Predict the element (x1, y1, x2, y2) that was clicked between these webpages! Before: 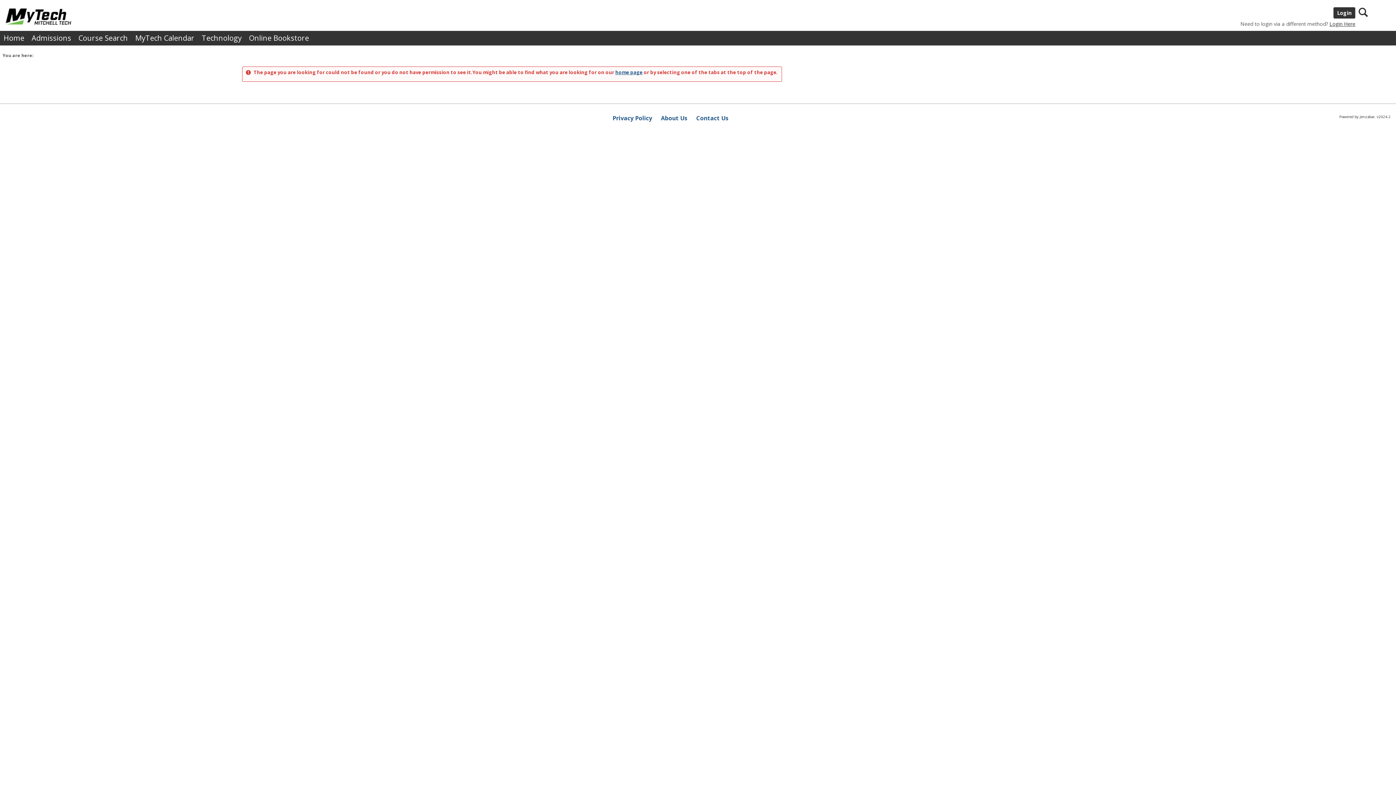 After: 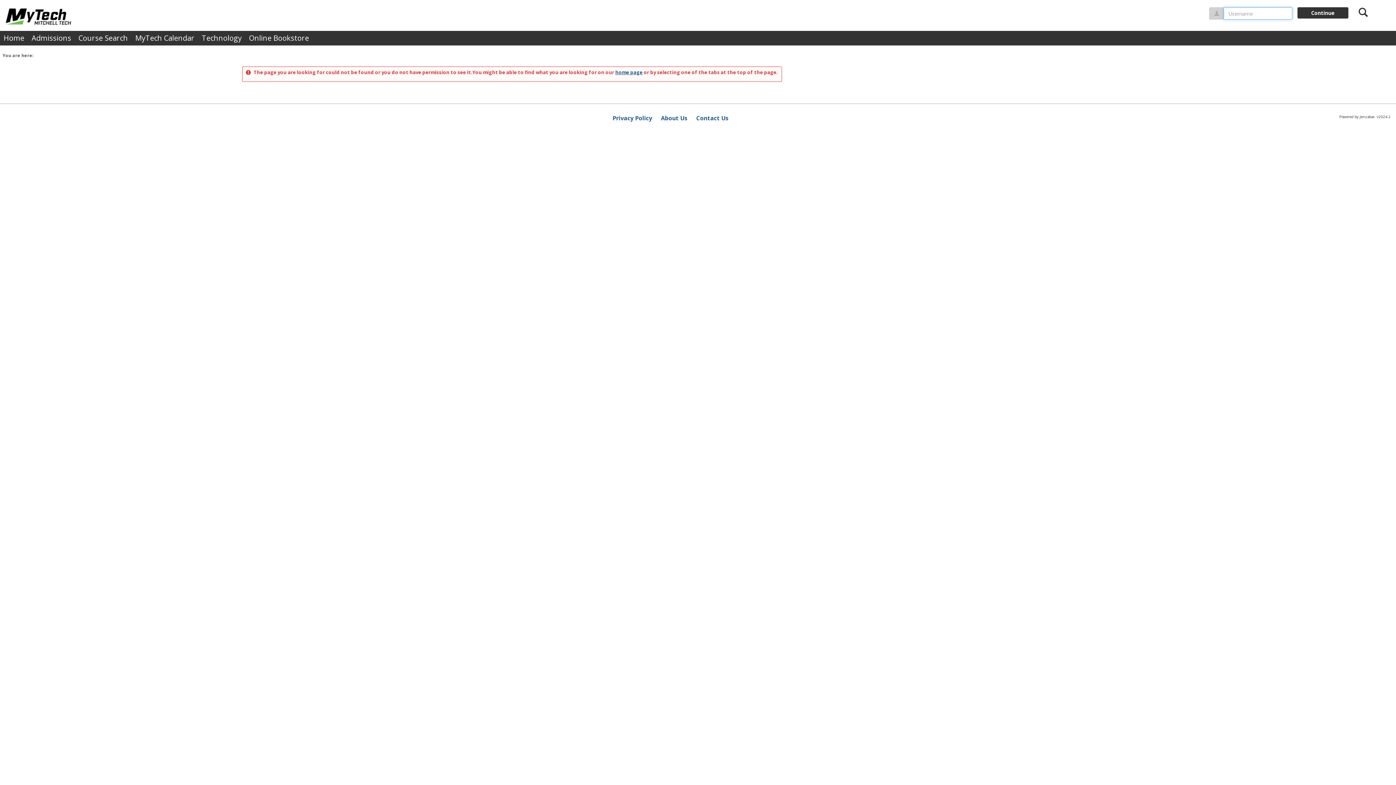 Action: label: Login Here bbox: (1329, 20, 1355, 27)